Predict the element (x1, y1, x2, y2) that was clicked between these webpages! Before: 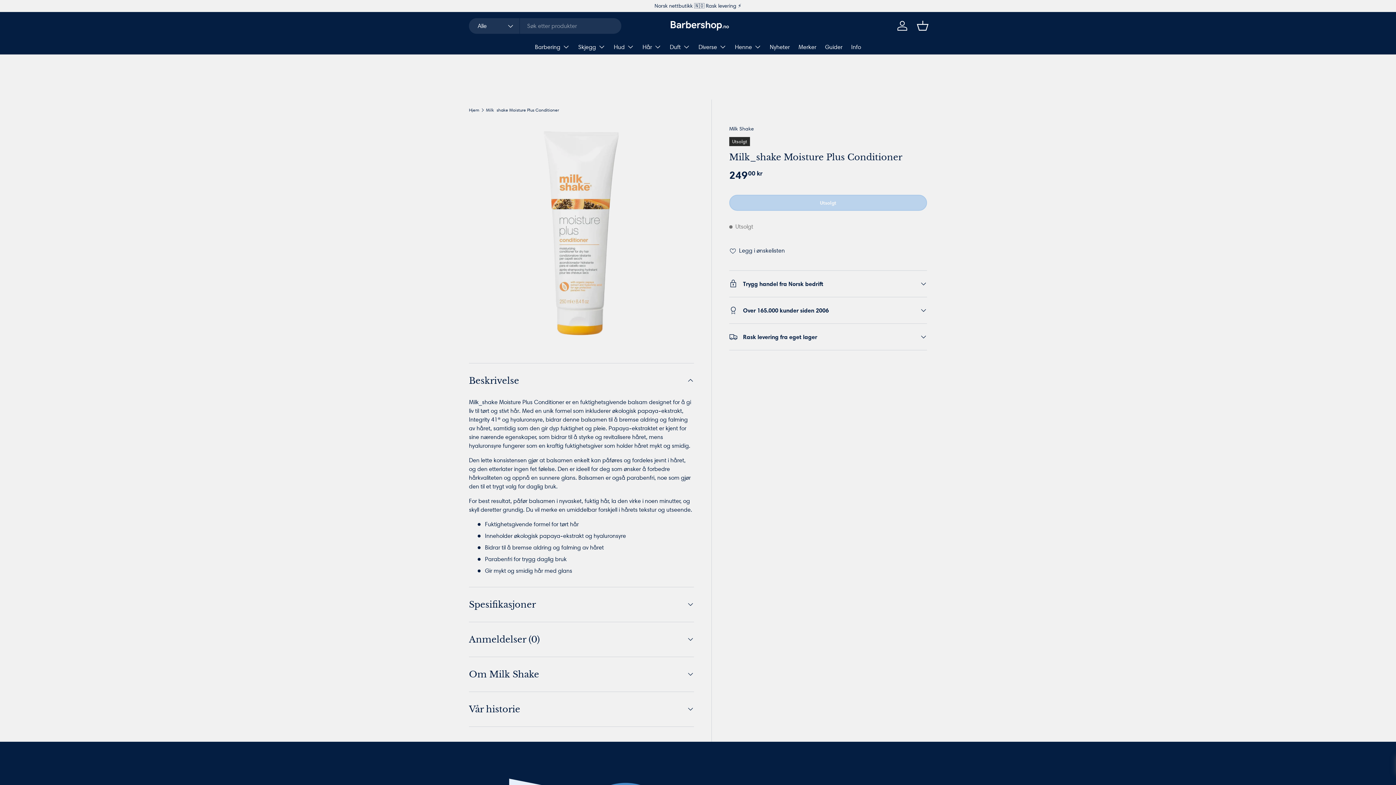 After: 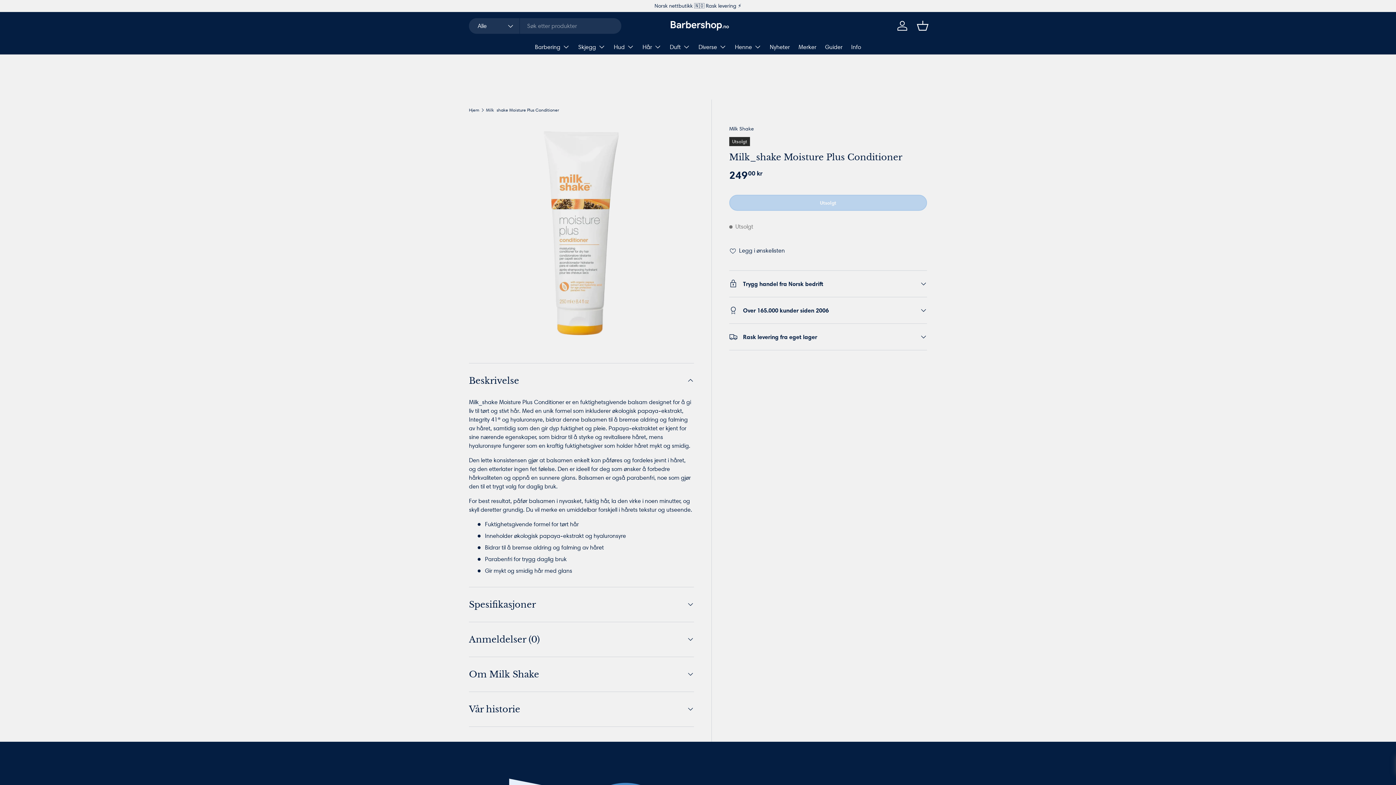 Action: bbox: (486, 108, 559, 112) label: Milk_shake Moisture Plus Conditioner